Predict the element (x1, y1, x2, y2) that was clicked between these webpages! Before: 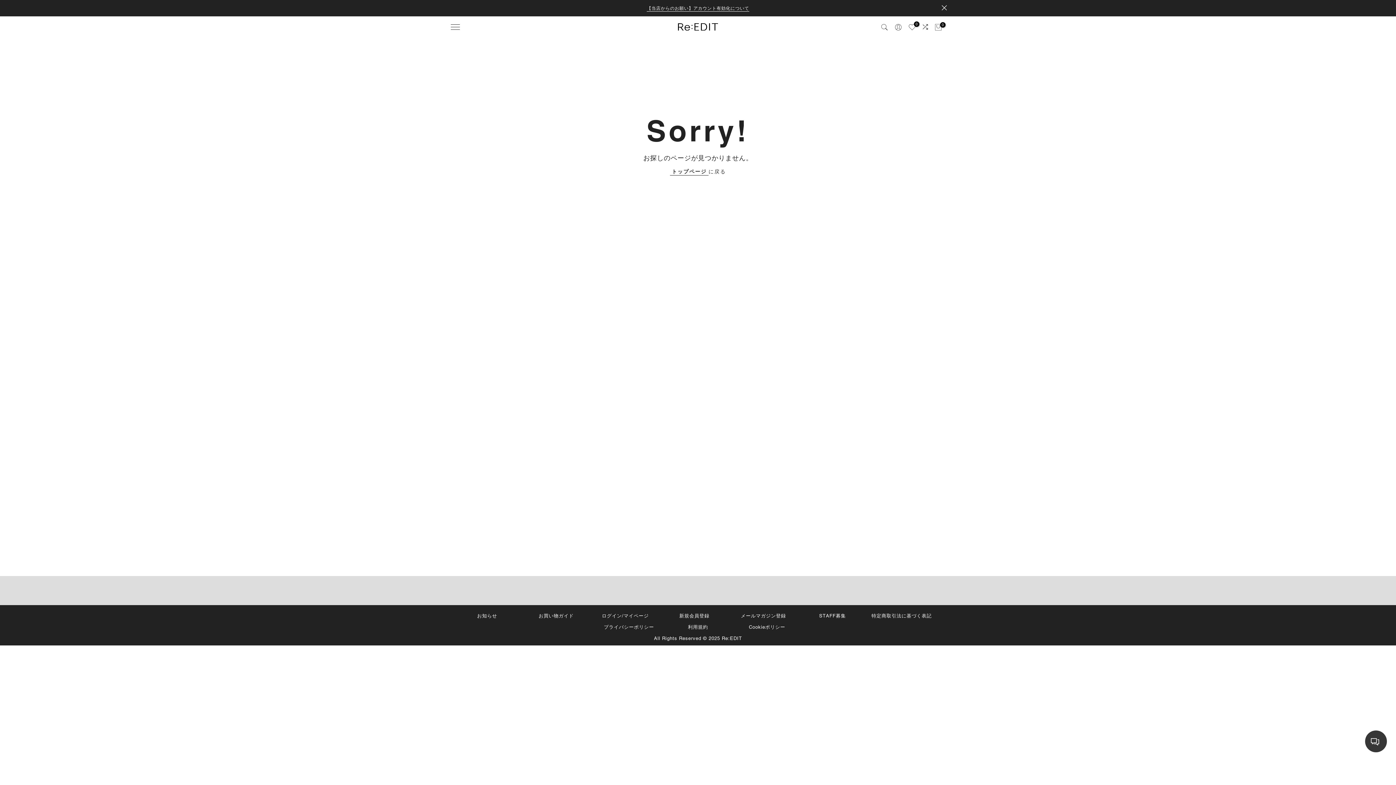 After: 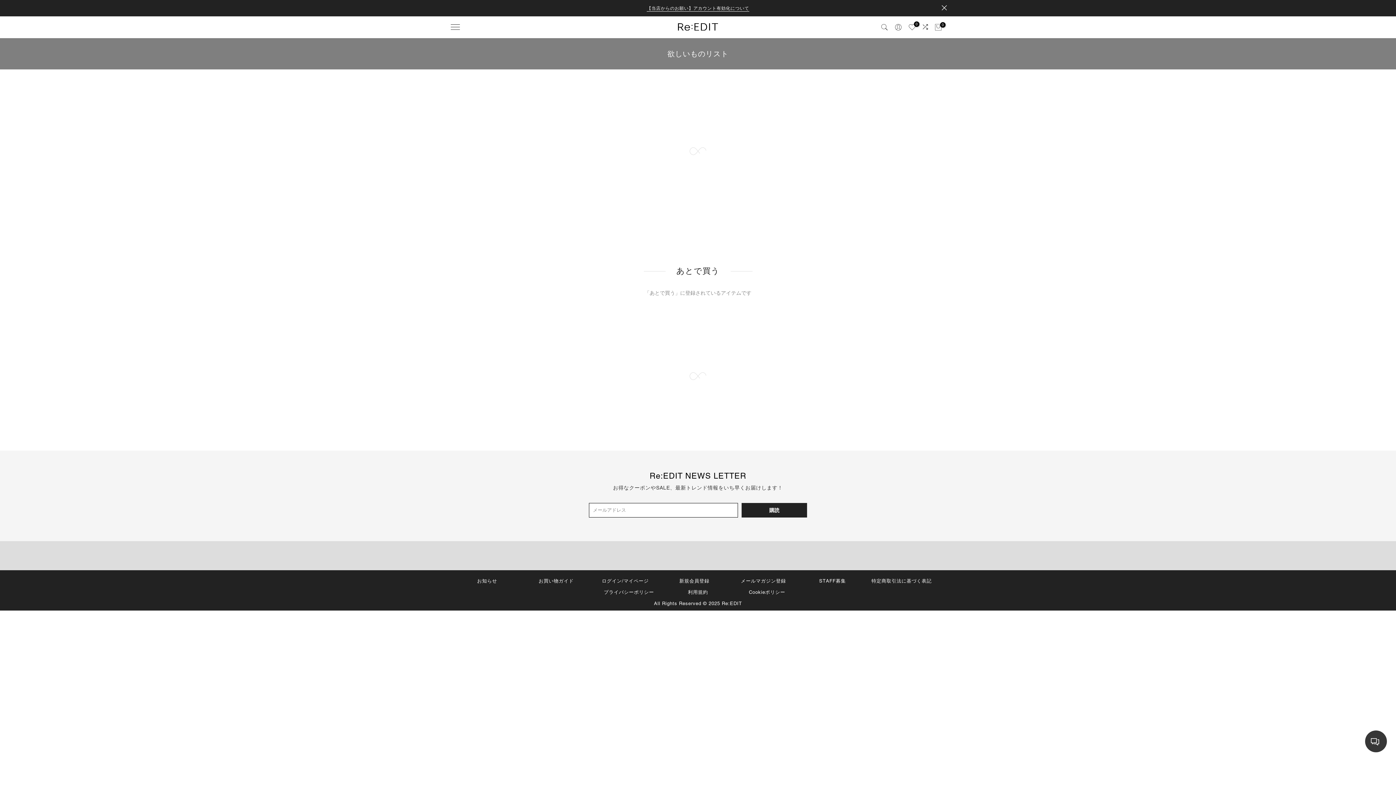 Action: label: 0 bbox: (908, 23, 916, 31)